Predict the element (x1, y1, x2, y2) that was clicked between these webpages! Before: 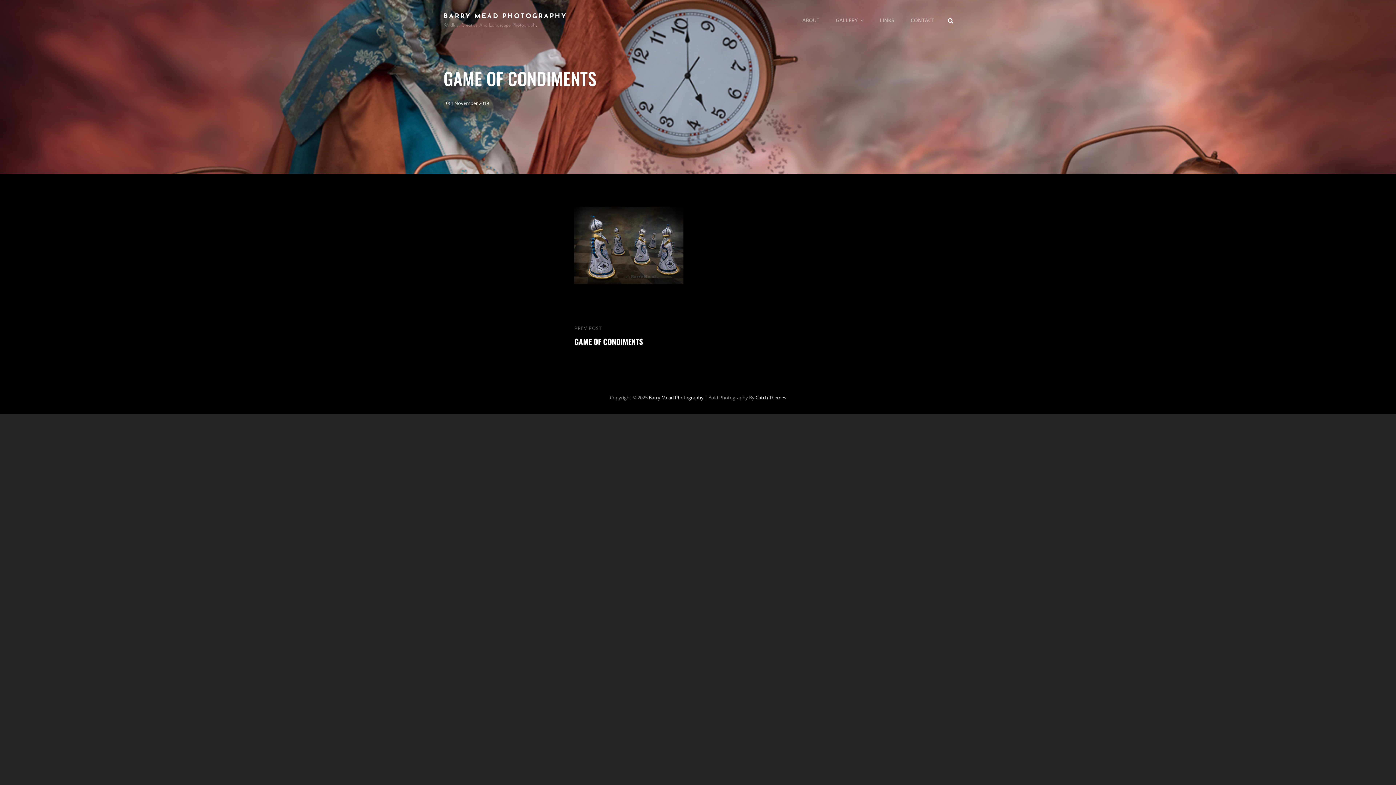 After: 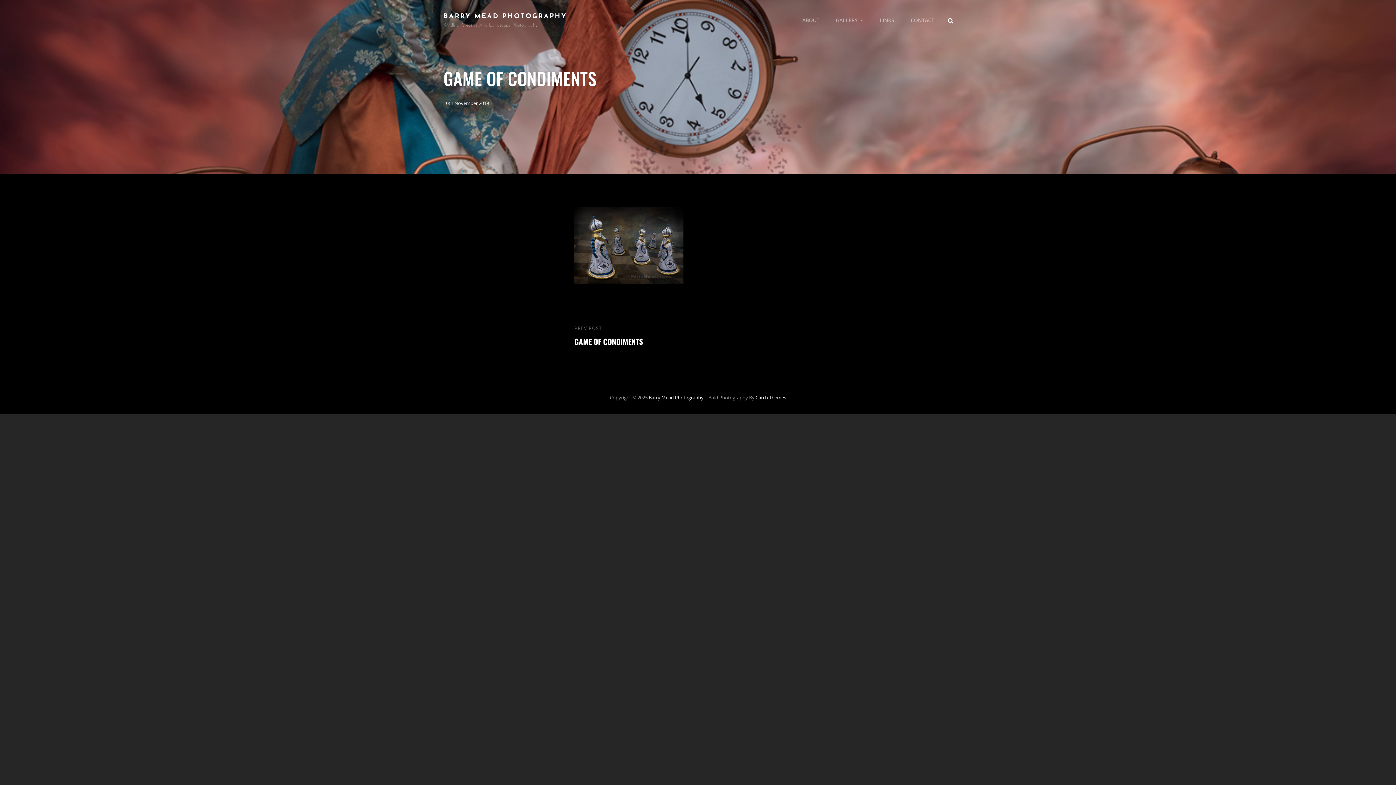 Action: bbox: (574, 324, 693, 347) label: Previous Post
PREV POST
GAME OF CONDIMENTS